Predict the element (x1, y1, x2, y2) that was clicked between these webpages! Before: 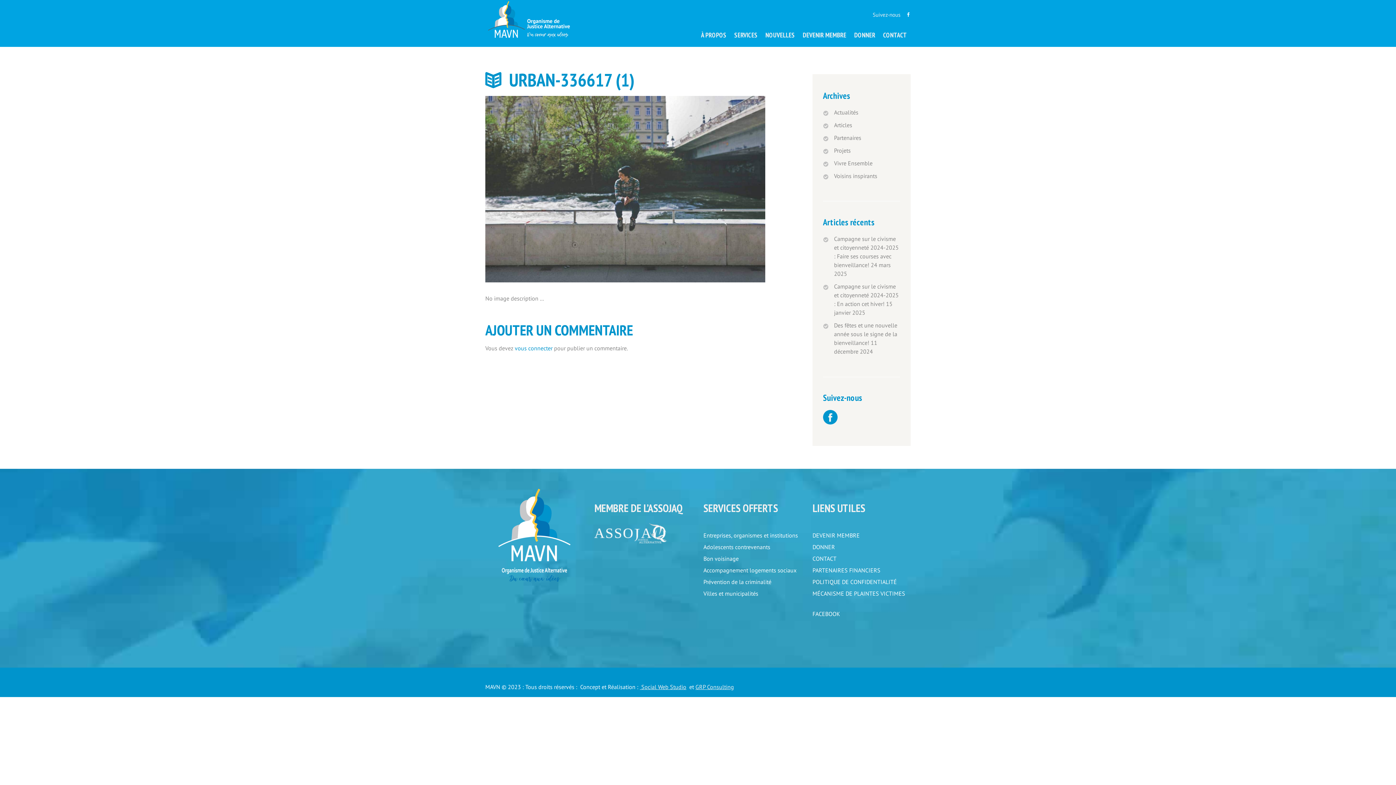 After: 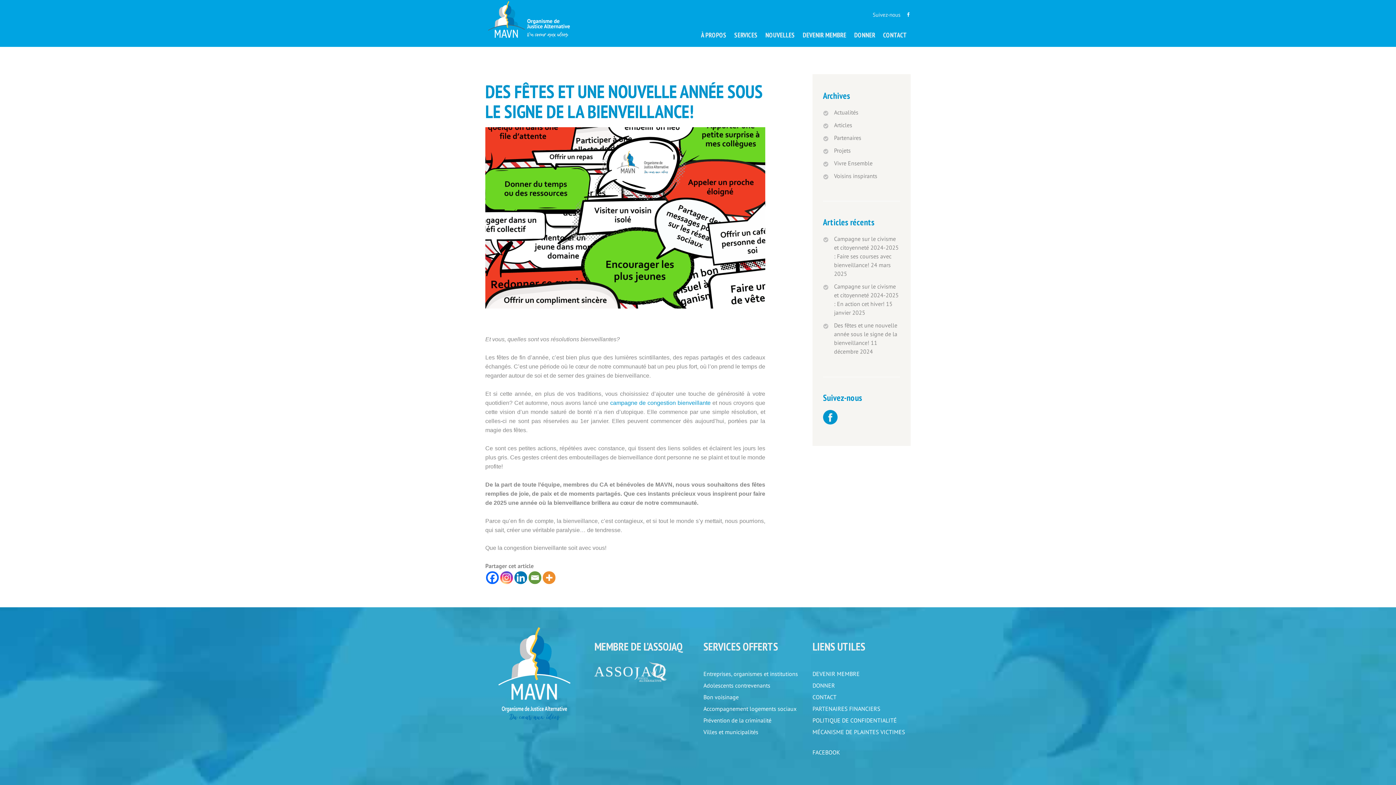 Action: bbox: (834, 321, 897, 346) label: Des fêtes et une nouvelle année sous le signe de la bienveillance!